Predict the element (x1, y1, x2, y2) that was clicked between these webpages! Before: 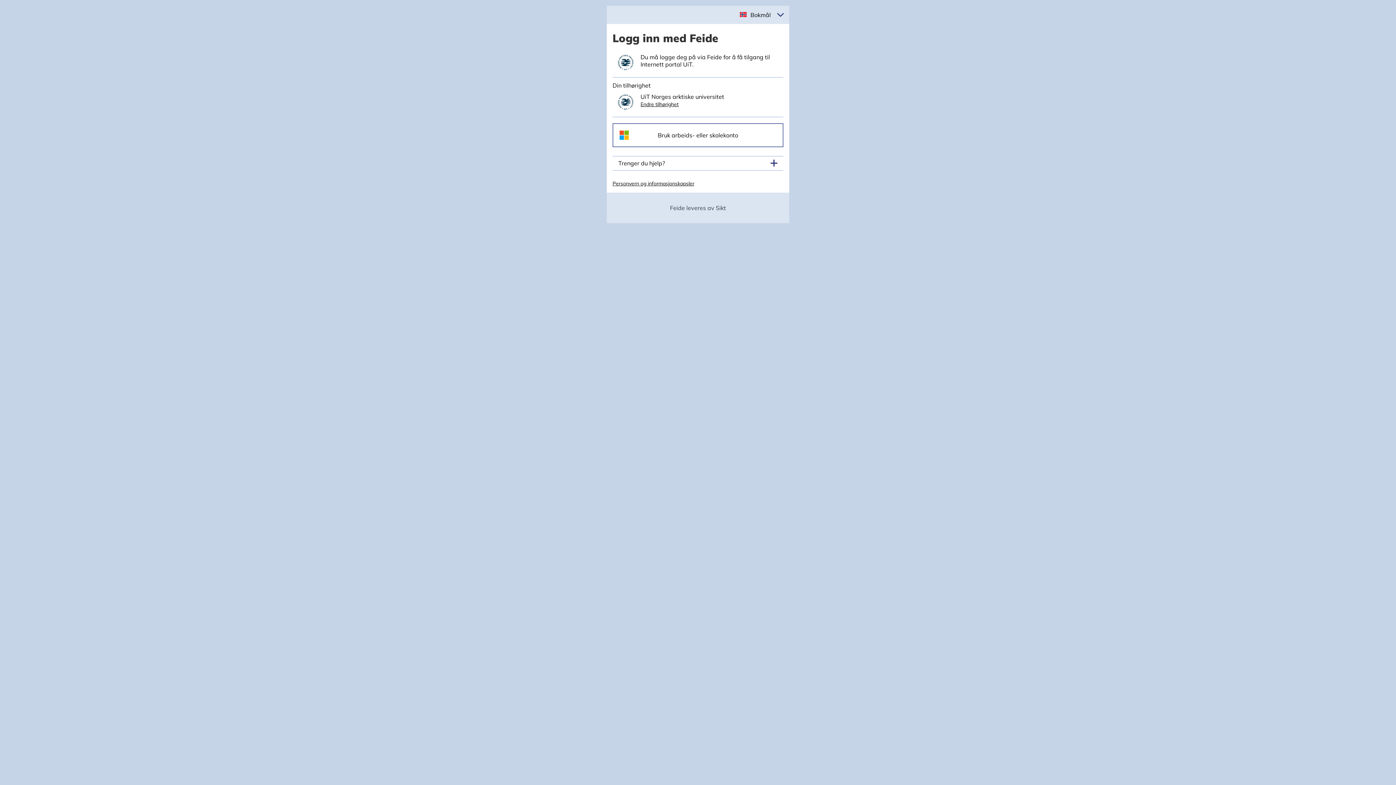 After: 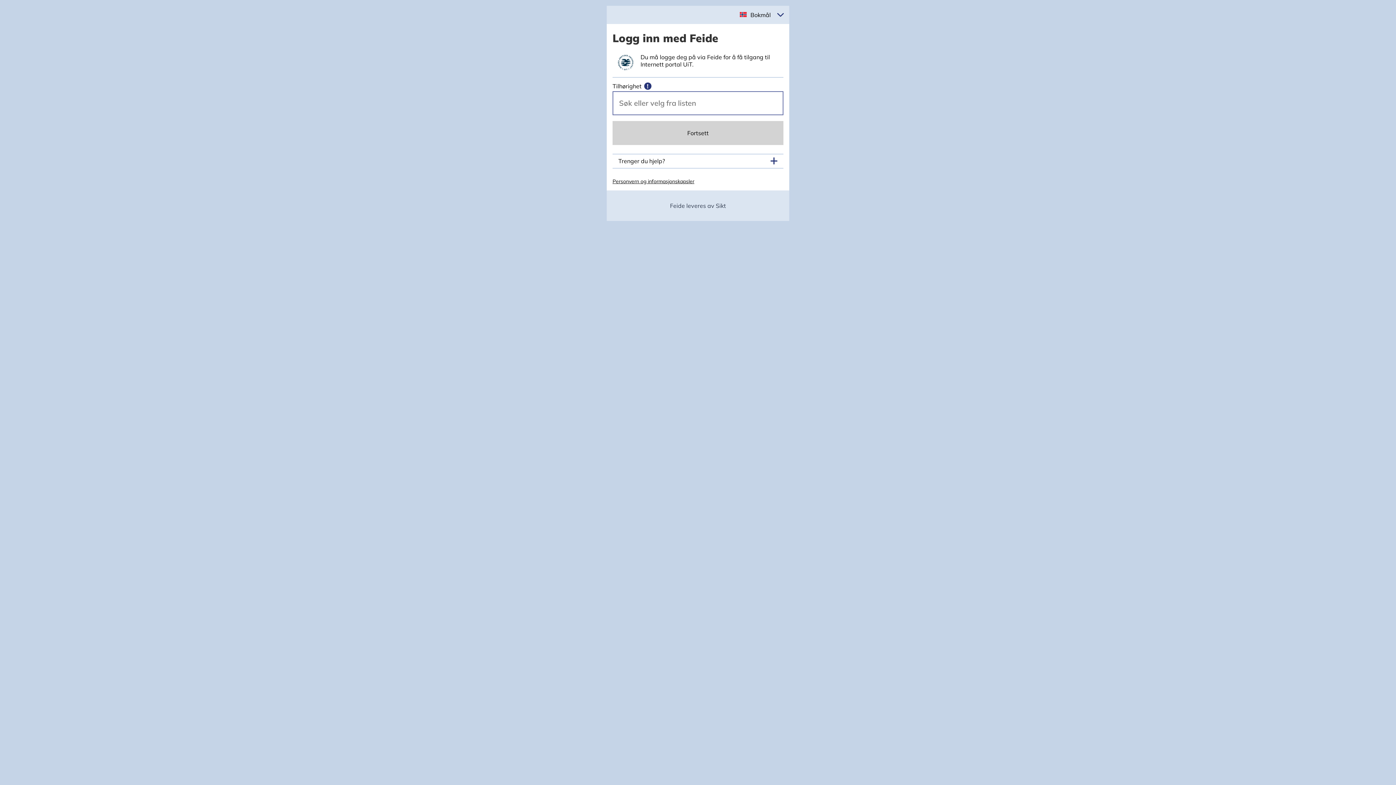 Action: bbox: (640, 100, 678, 107) label: Endre tilhørighet